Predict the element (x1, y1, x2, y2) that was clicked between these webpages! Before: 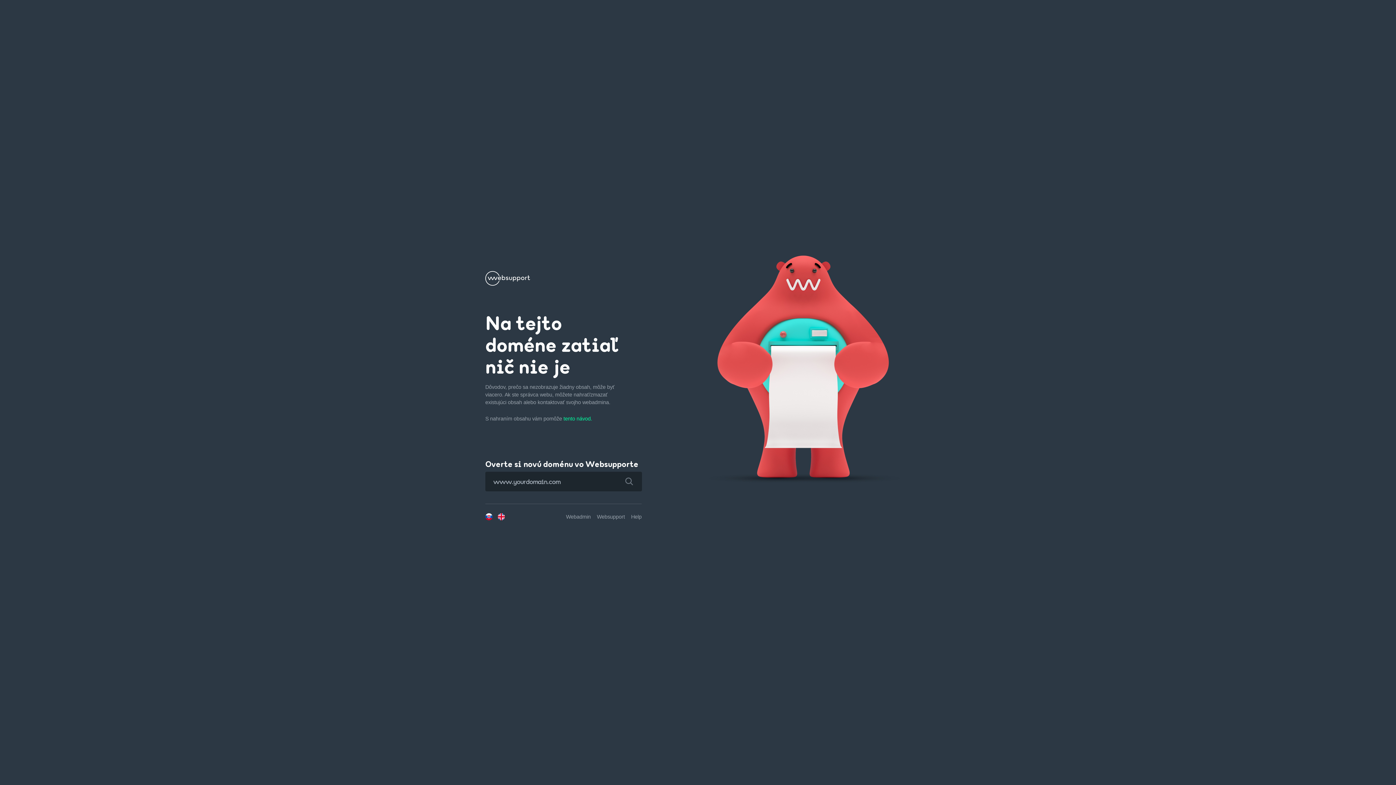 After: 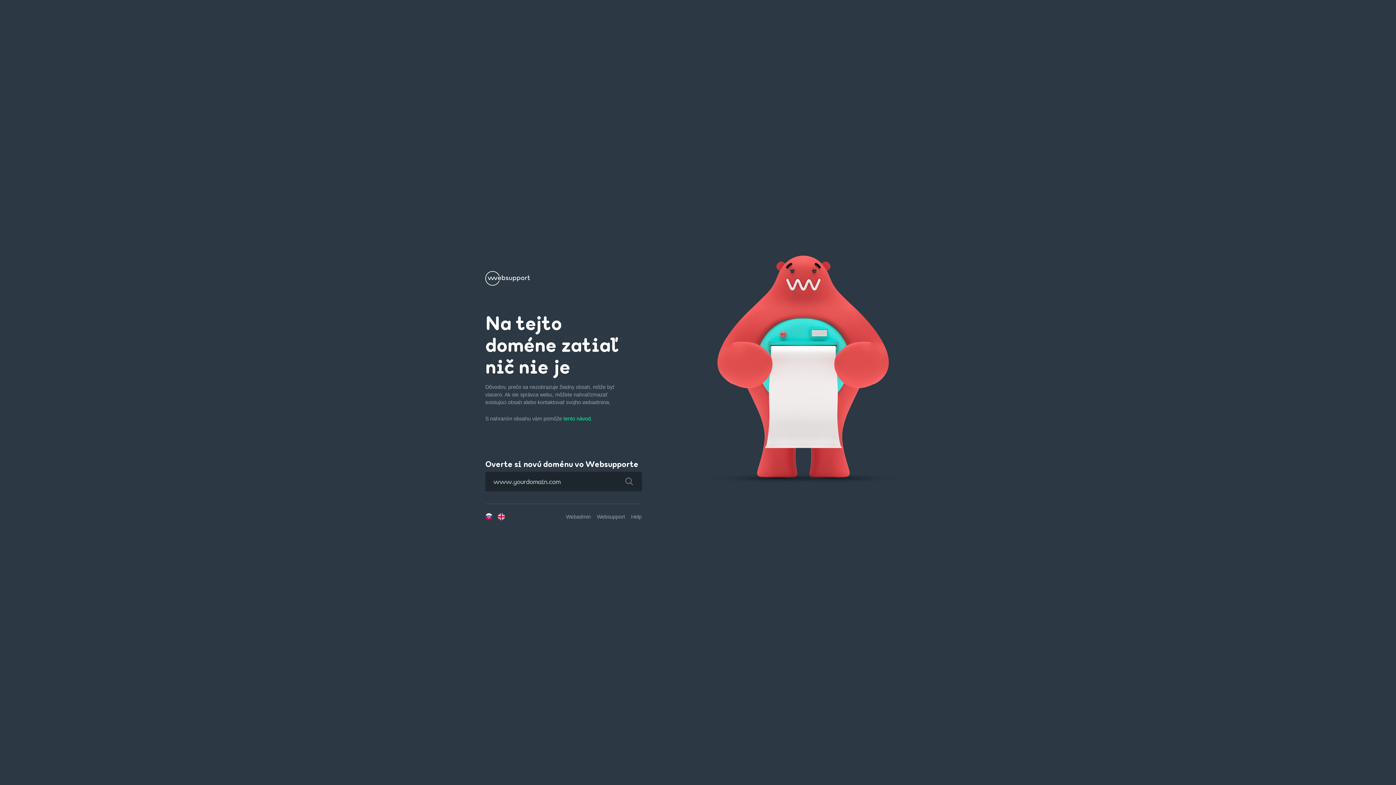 Action: bbox: (616, 472, 642, 491)